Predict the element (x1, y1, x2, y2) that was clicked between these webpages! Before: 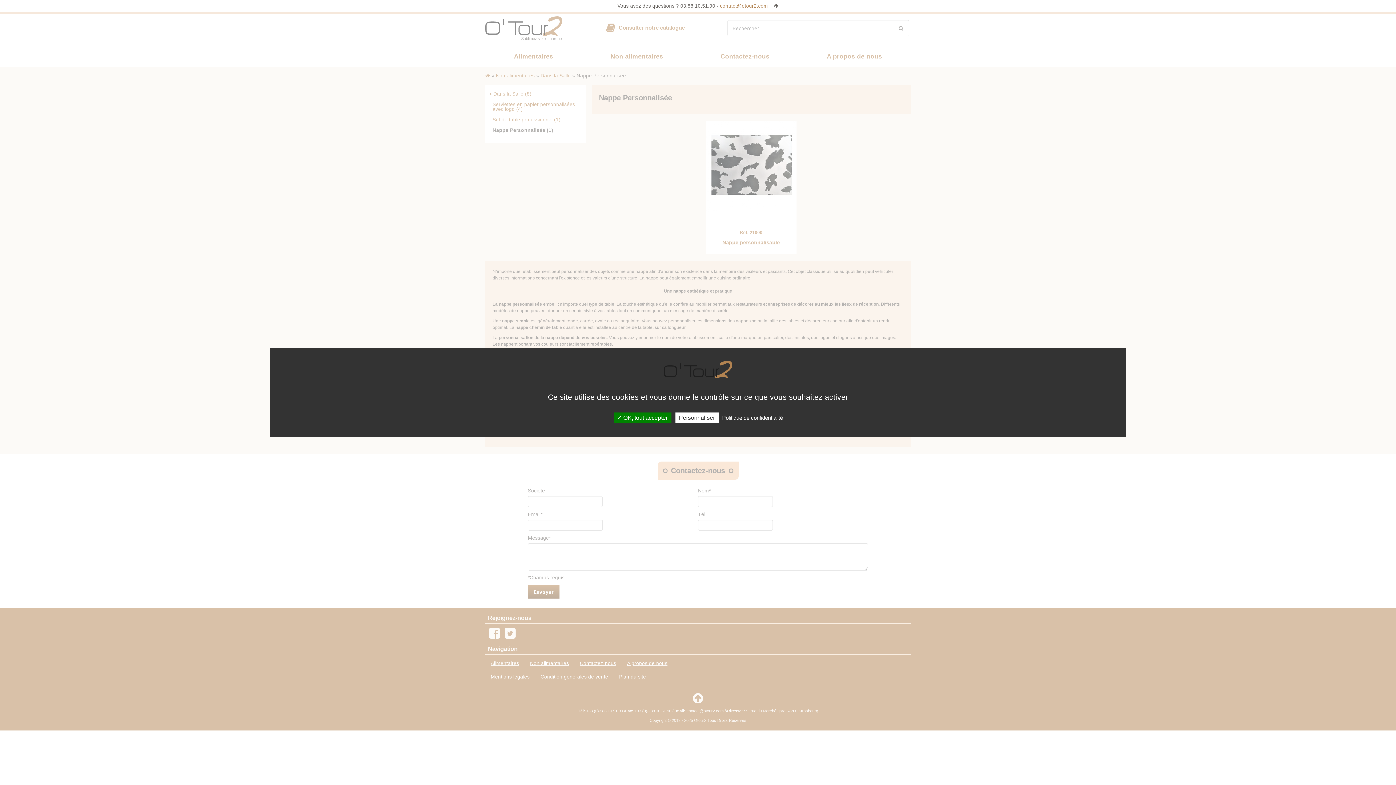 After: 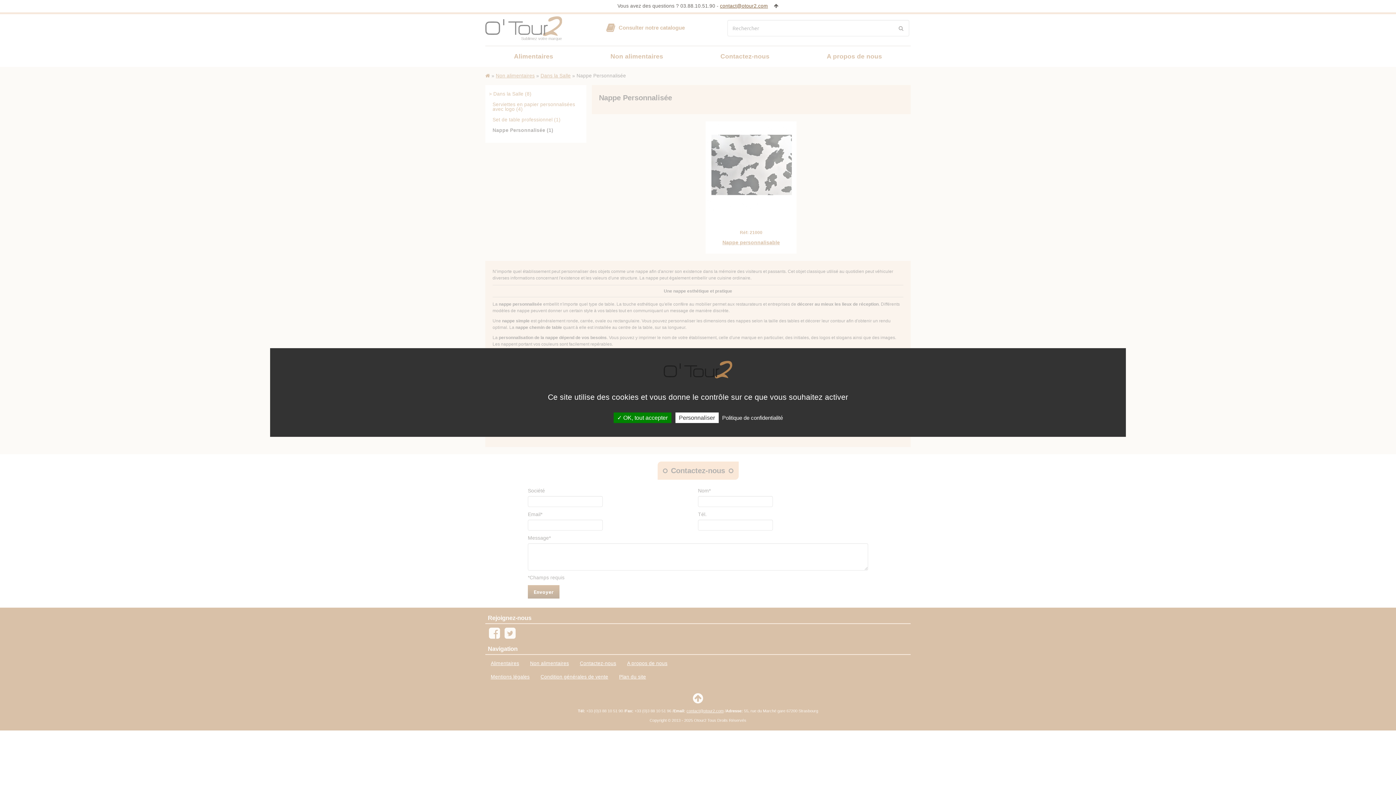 Action: bbox: (720, 3, 768, 8) label: contact@otour2.com